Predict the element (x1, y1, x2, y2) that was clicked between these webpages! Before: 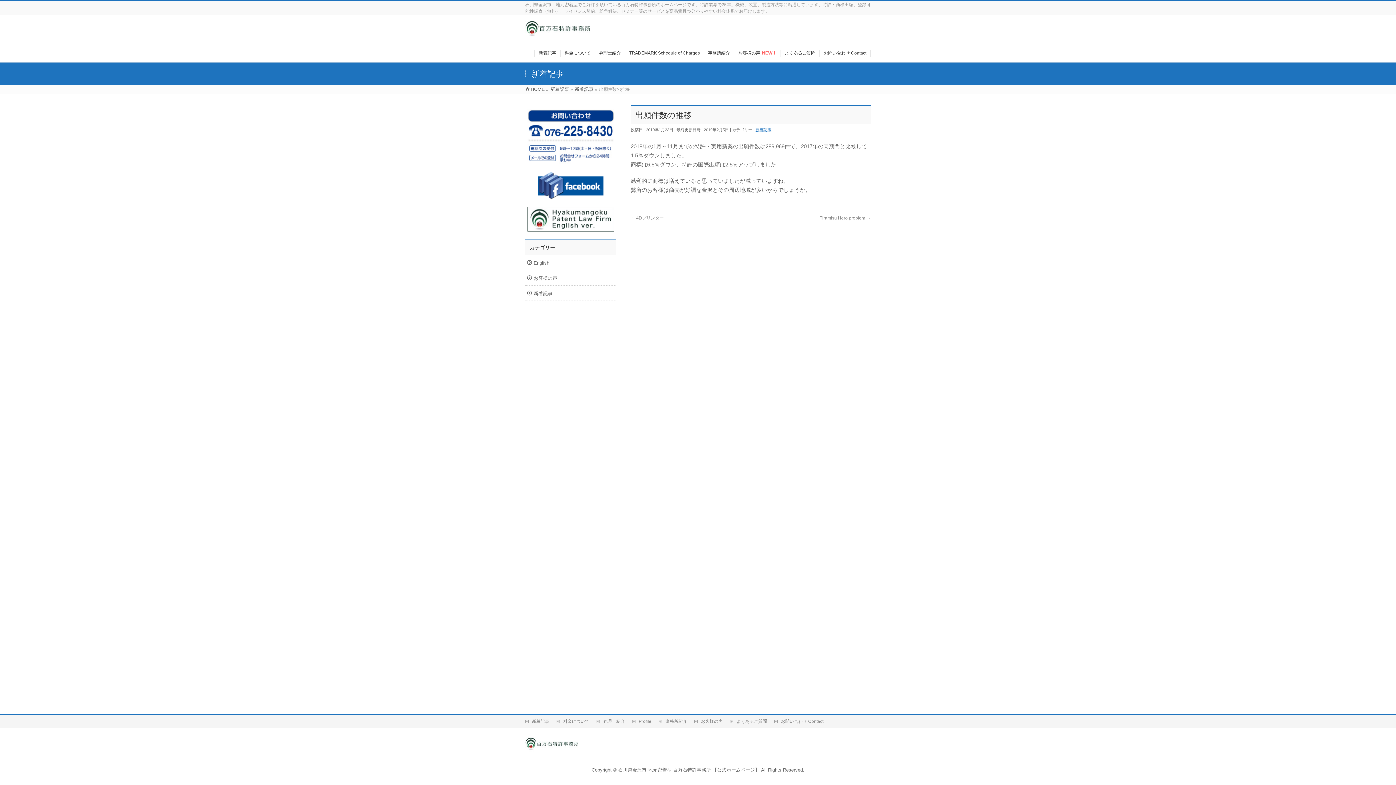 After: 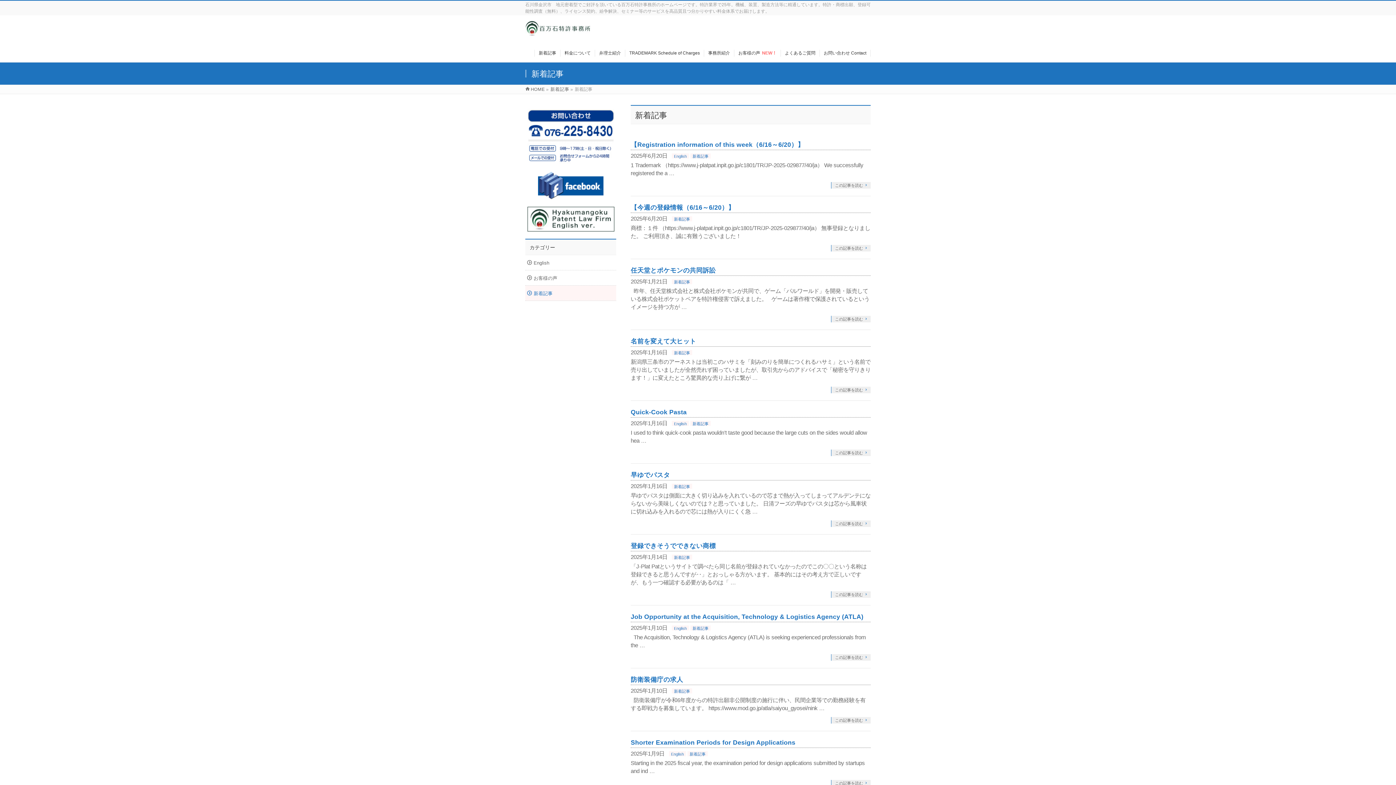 Action: label: 新着記事 bbox: (574, 86, 593, 92)